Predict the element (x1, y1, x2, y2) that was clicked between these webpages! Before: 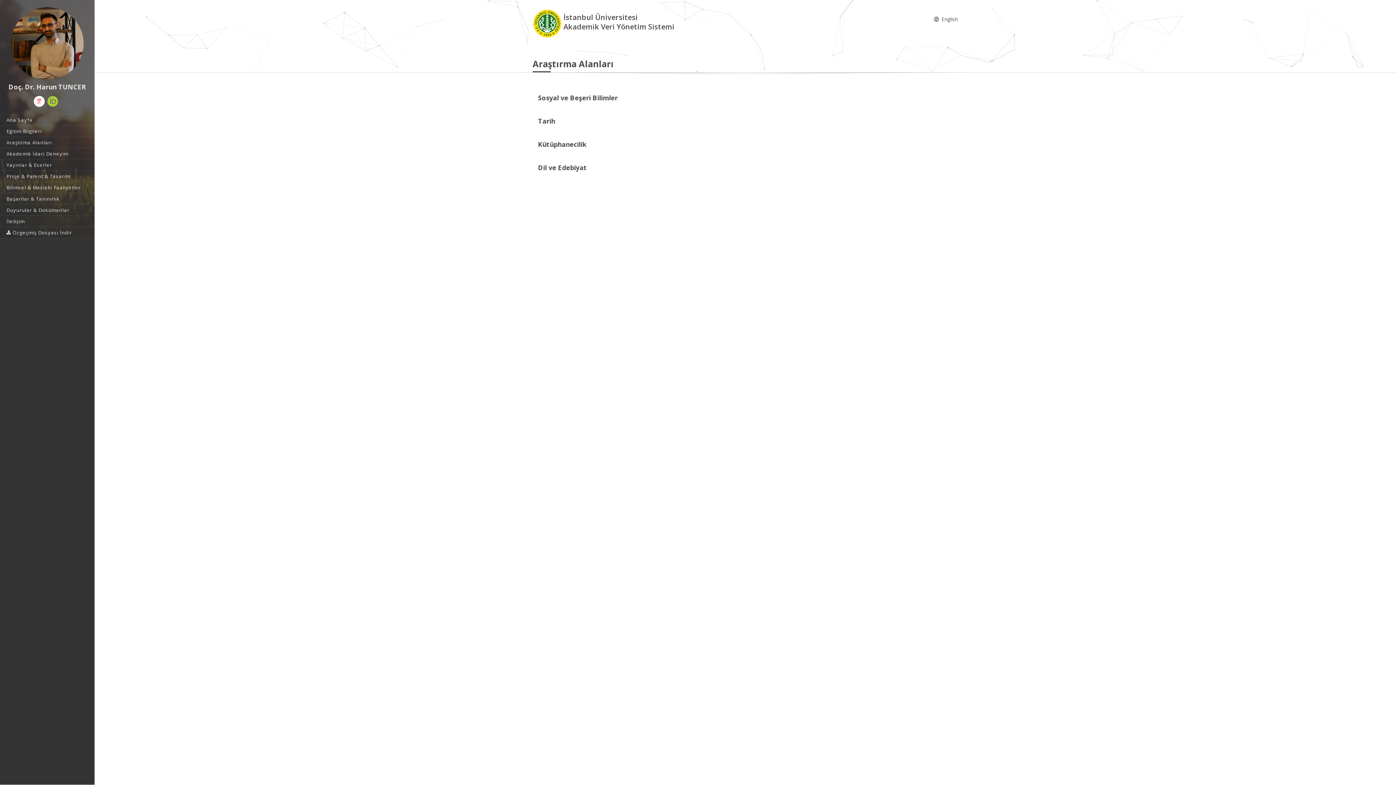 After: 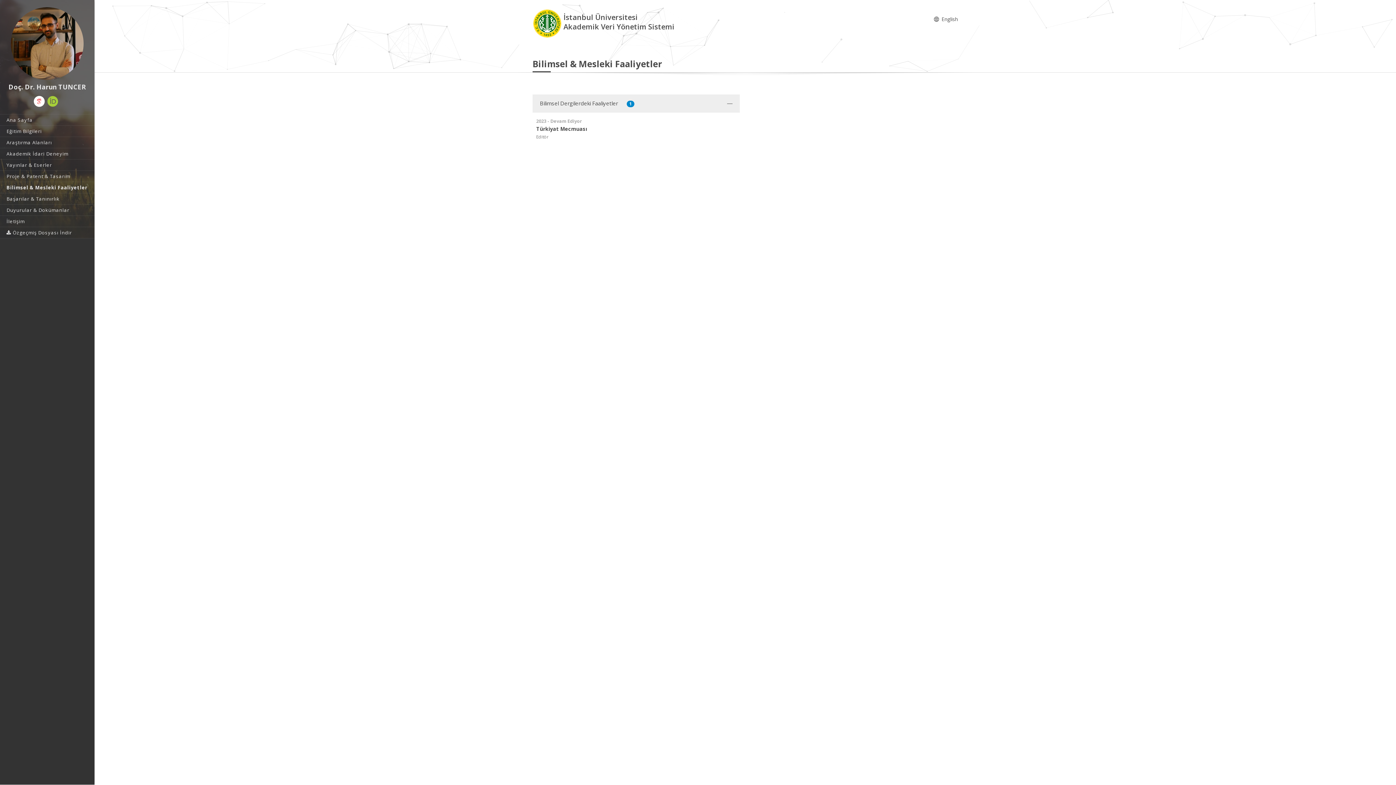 Action: bbox: (0, 182, 94, 193) label: Bilimsel & Mesleki Faaliyetler